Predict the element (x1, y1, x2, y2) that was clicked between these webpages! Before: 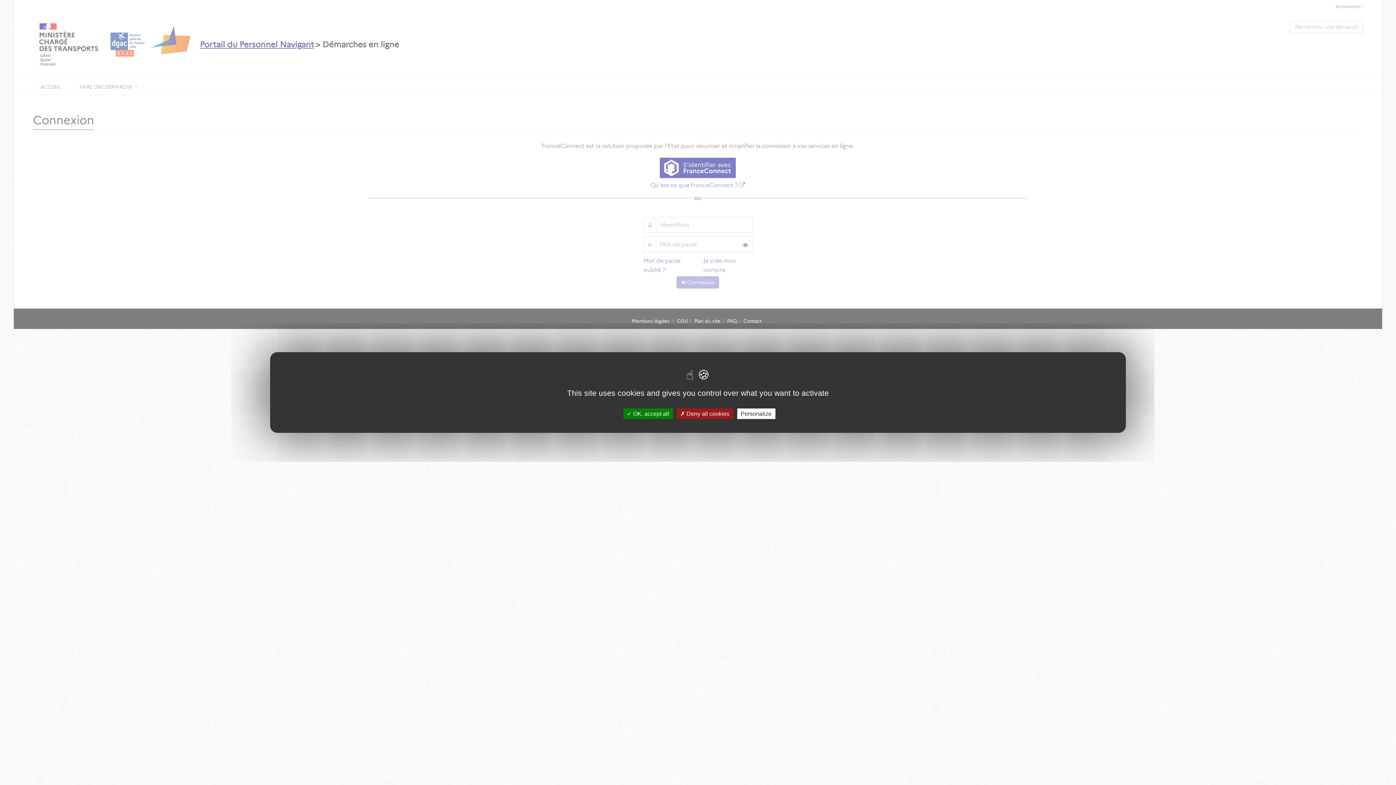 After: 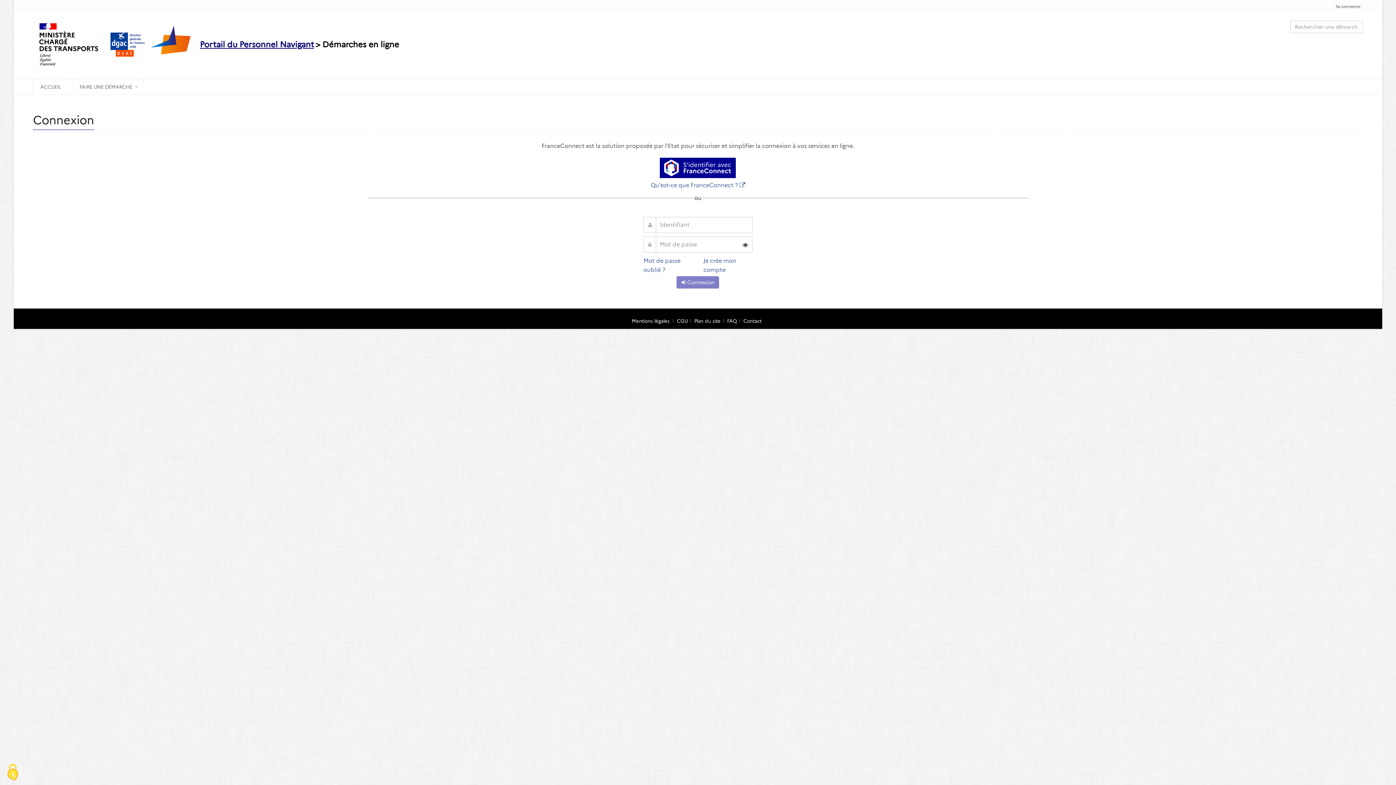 Action: label:  OK, accept all bbox: (623, 408, 672, 419)